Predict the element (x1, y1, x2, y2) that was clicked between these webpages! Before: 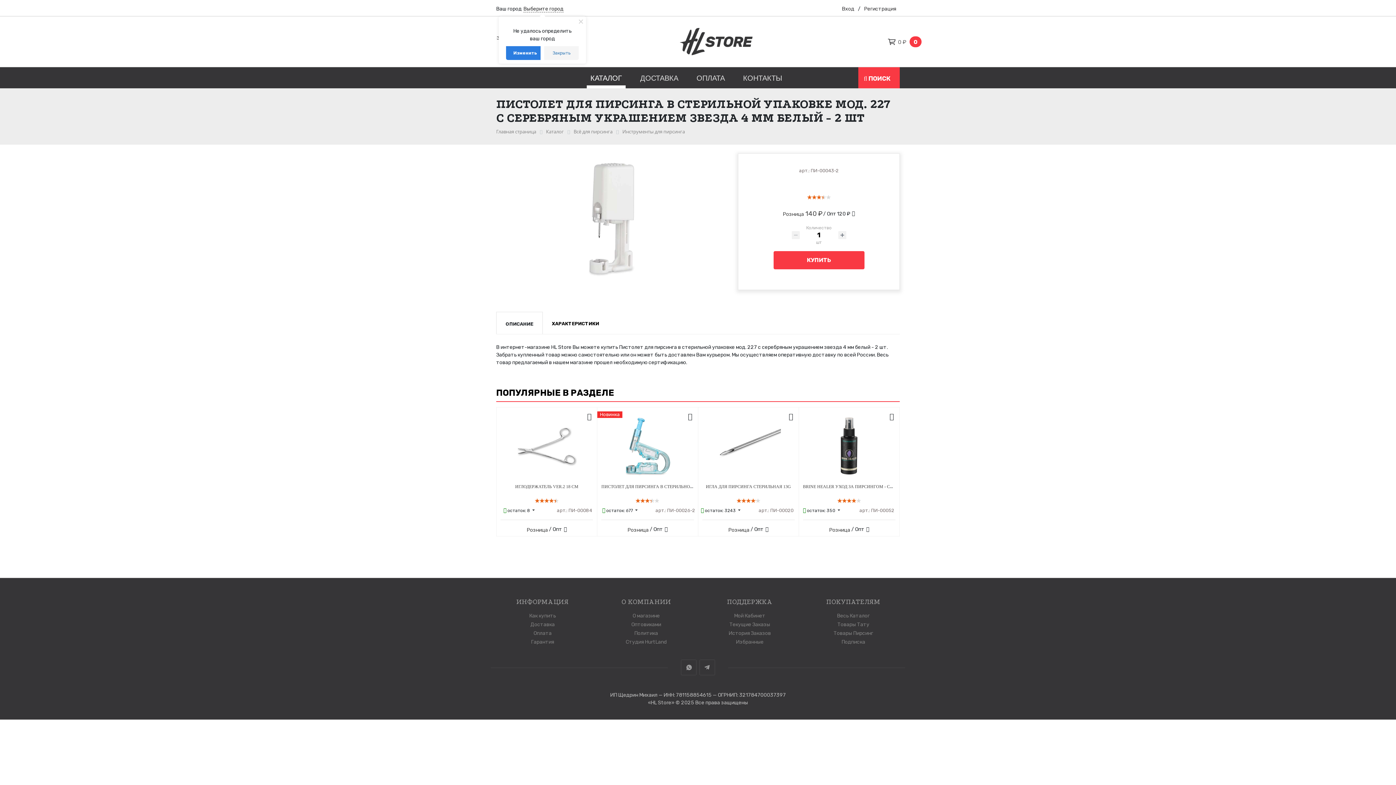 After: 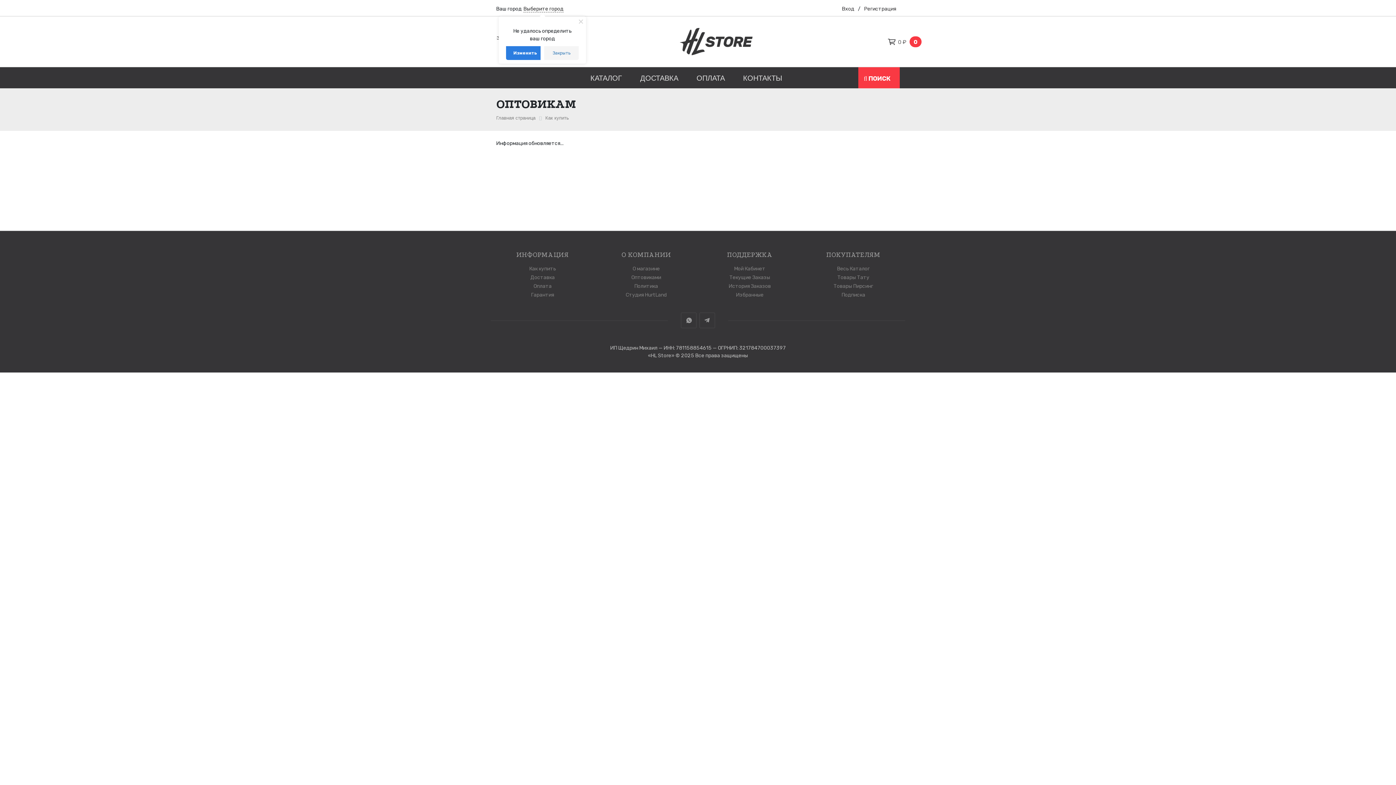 Action: label: Оптовиками bbox: (631, 621, 661, 627)